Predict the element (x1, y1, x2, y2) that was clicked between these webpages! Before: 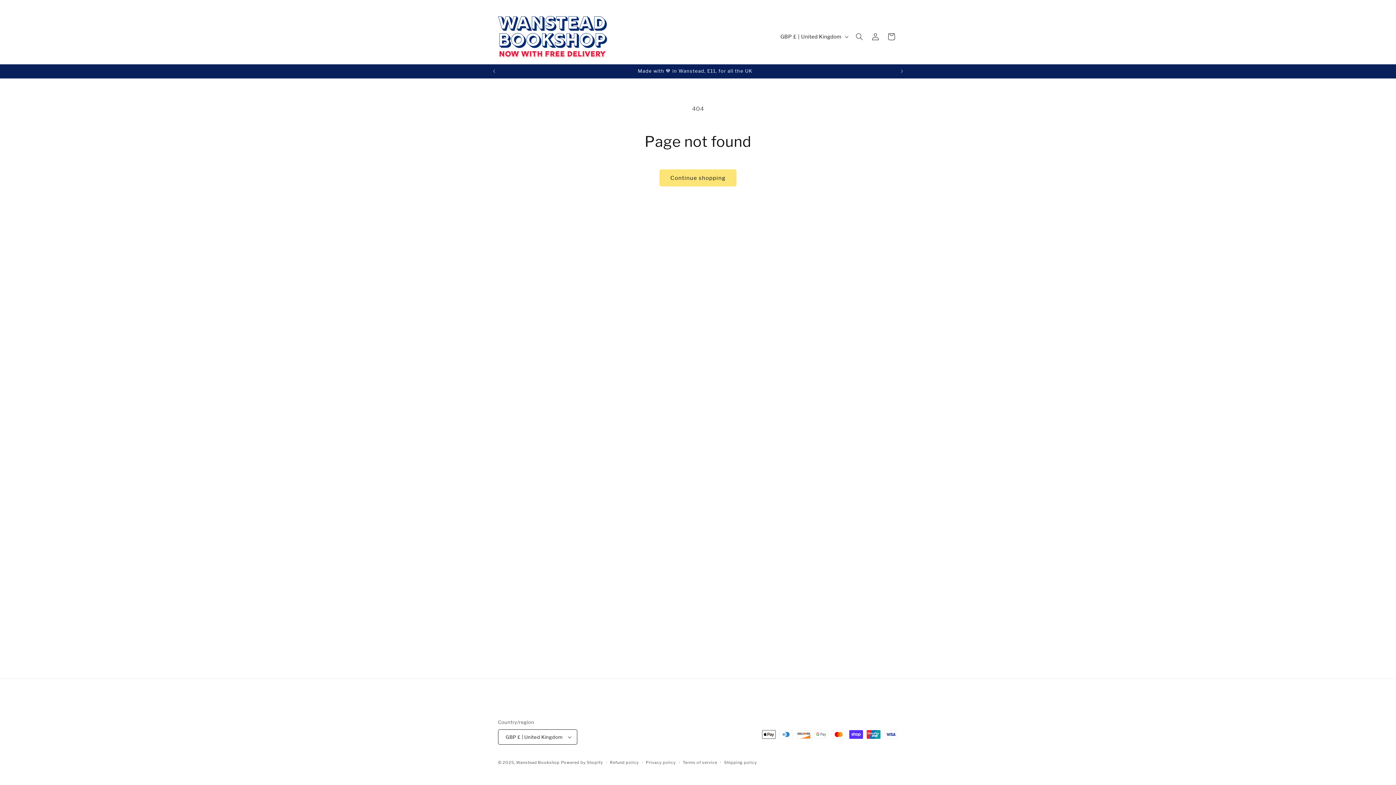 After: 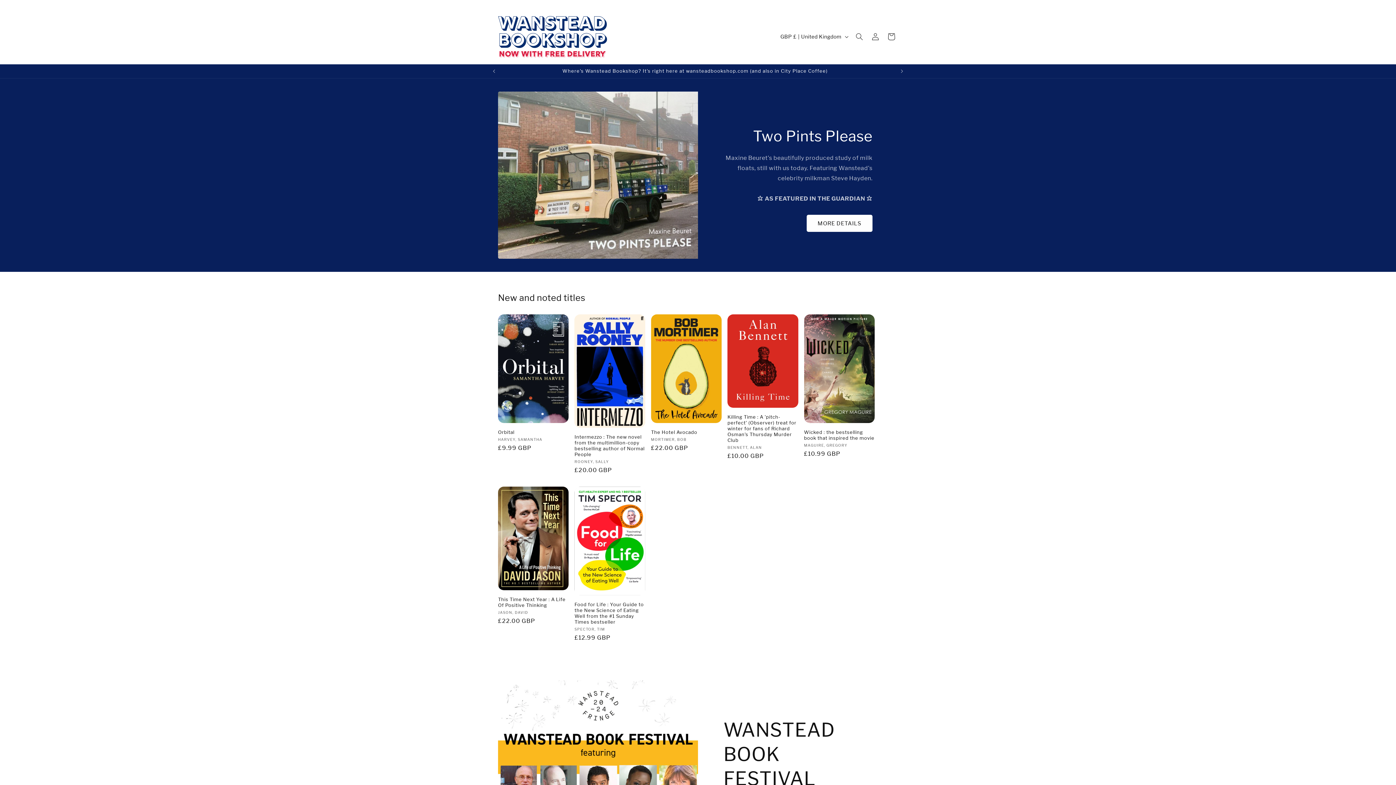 Action: bbox: (495, 13, 610, 60)